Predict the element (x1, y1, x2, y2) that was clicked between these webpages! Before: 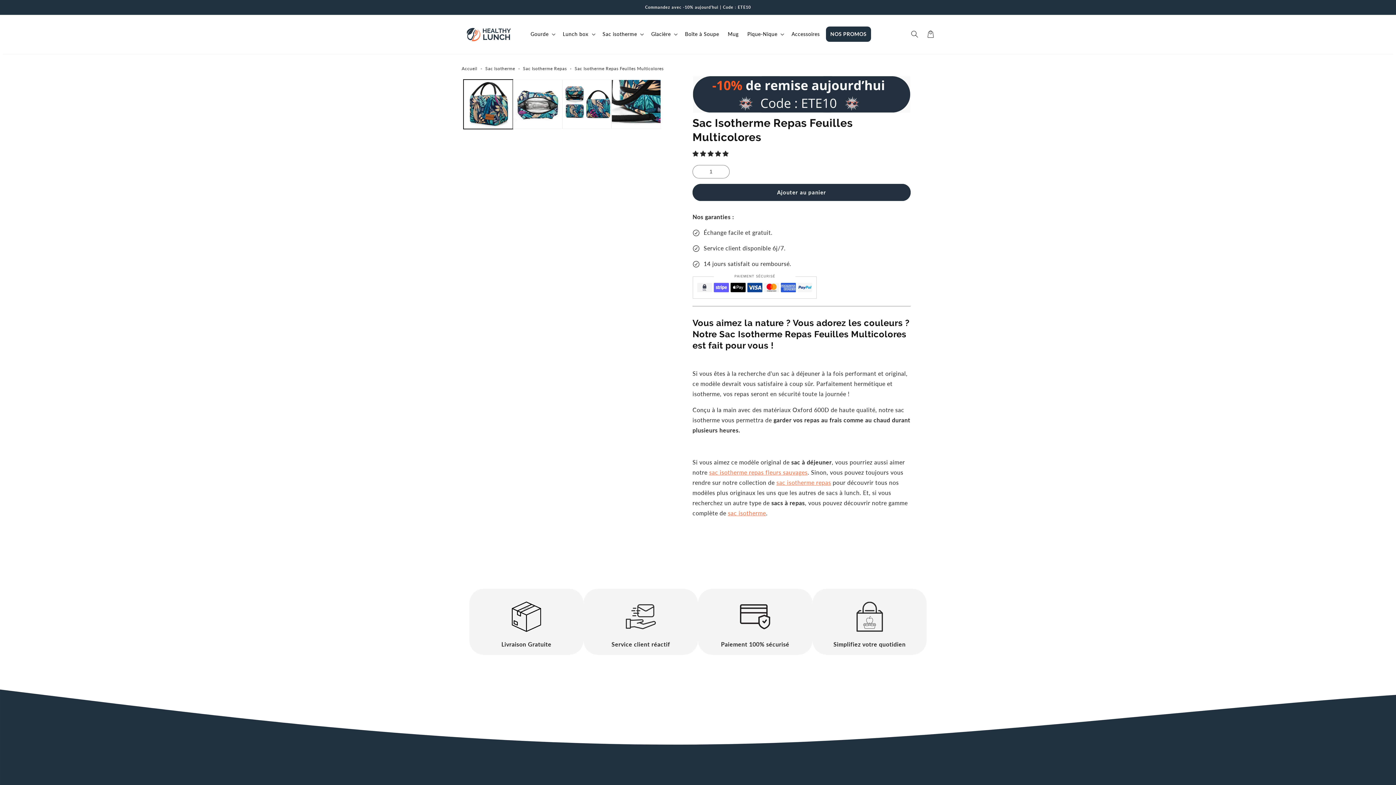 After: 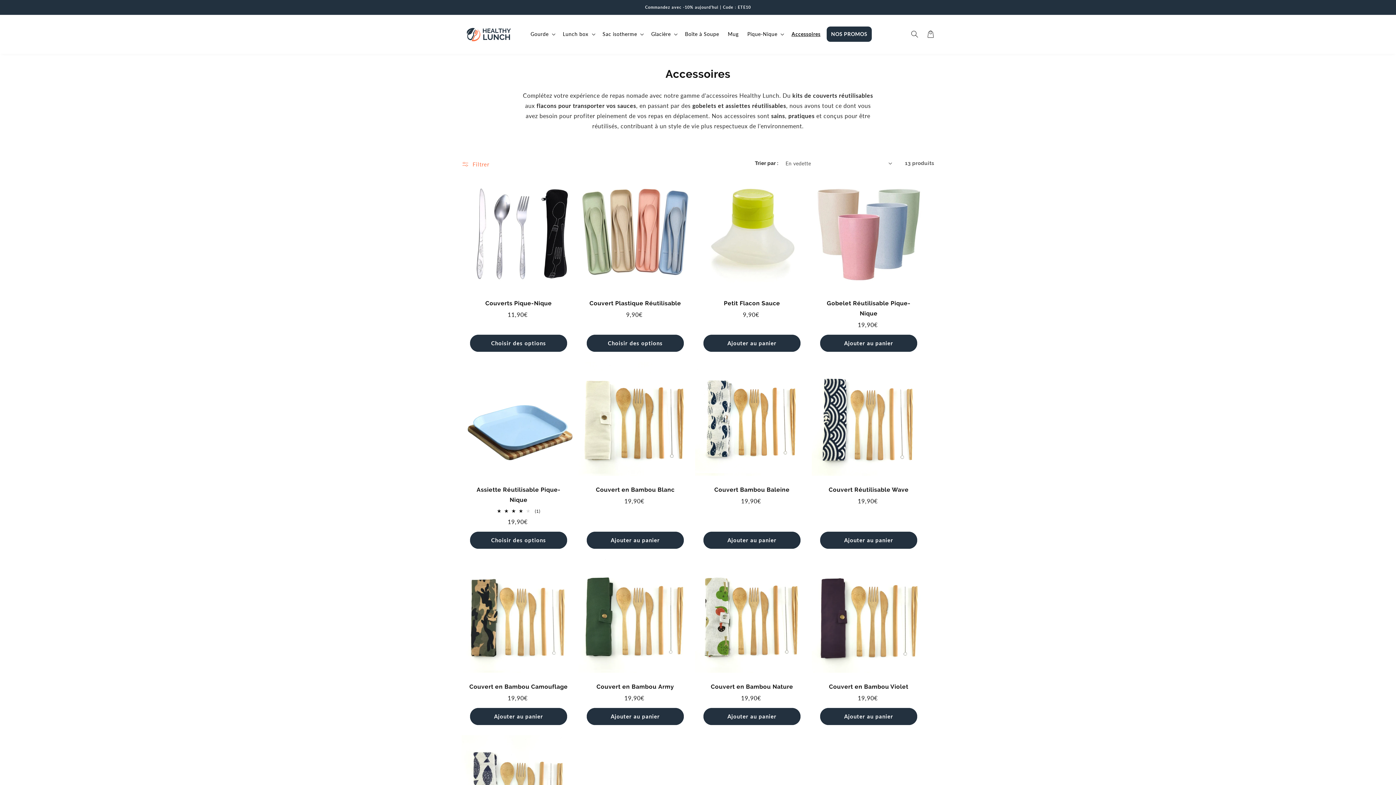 Action: label: Accessoires bbox: (787, 26, 824, 41)